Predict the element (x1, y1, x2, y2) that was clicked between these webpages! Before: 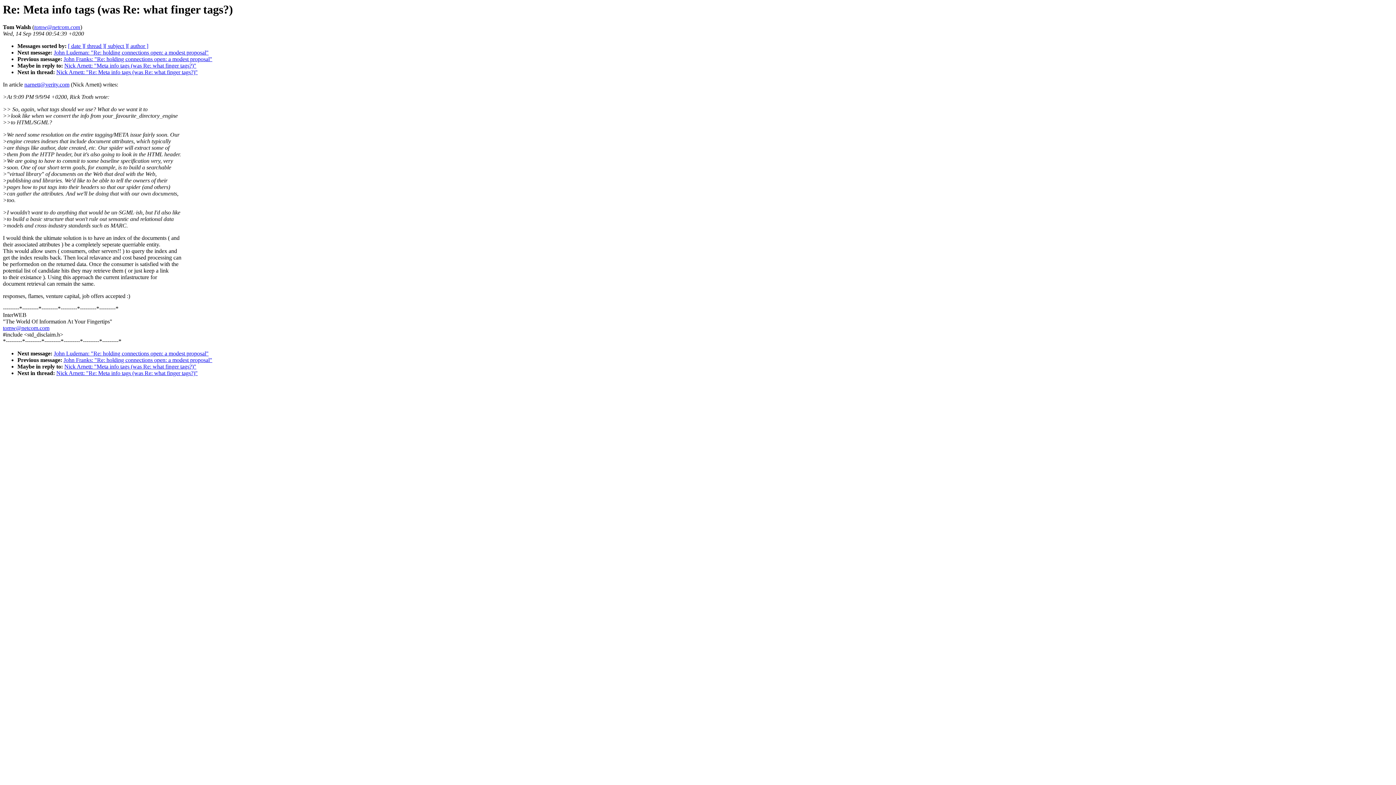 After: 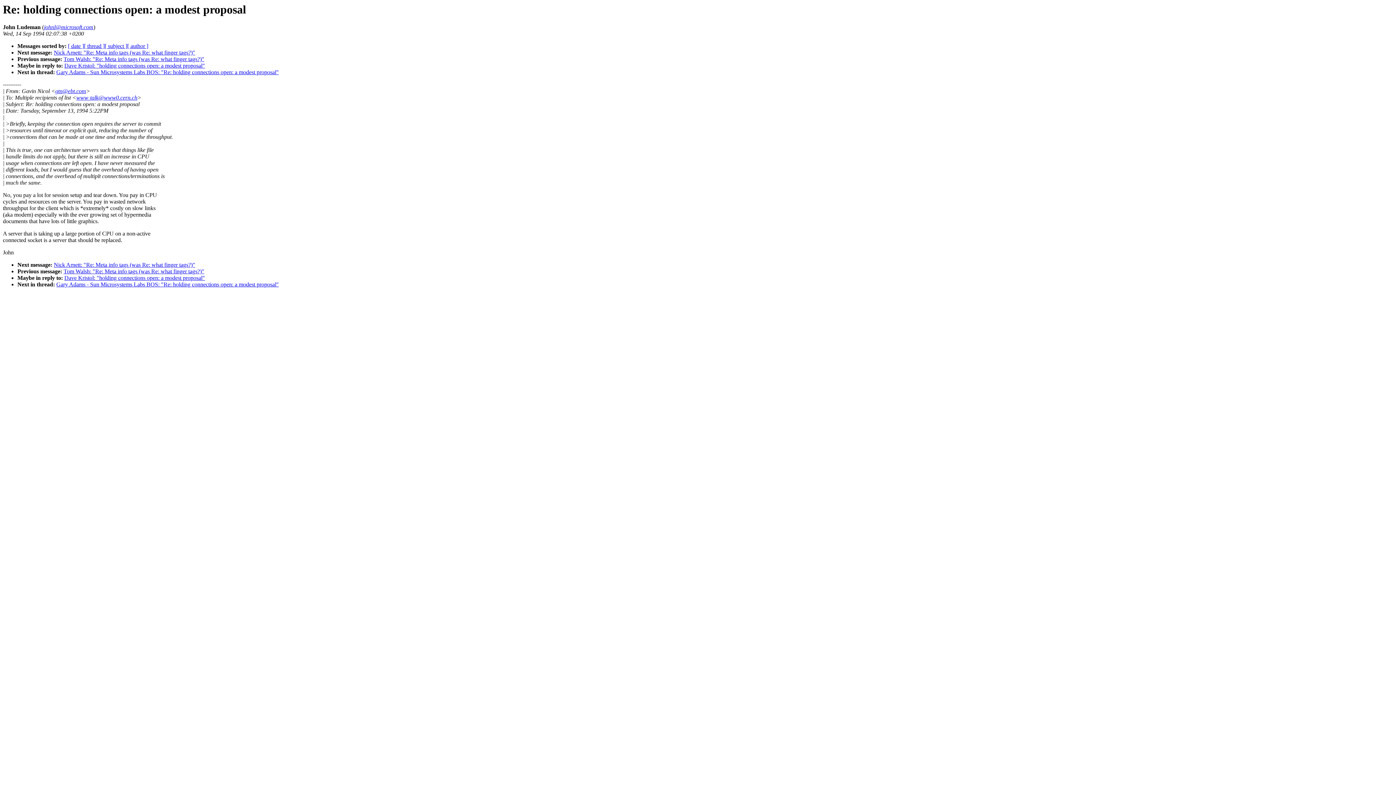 Action: bbox: (53, 350, 208, 356) label: John Ludeman: "Re: holding connections open: a modest proposal"